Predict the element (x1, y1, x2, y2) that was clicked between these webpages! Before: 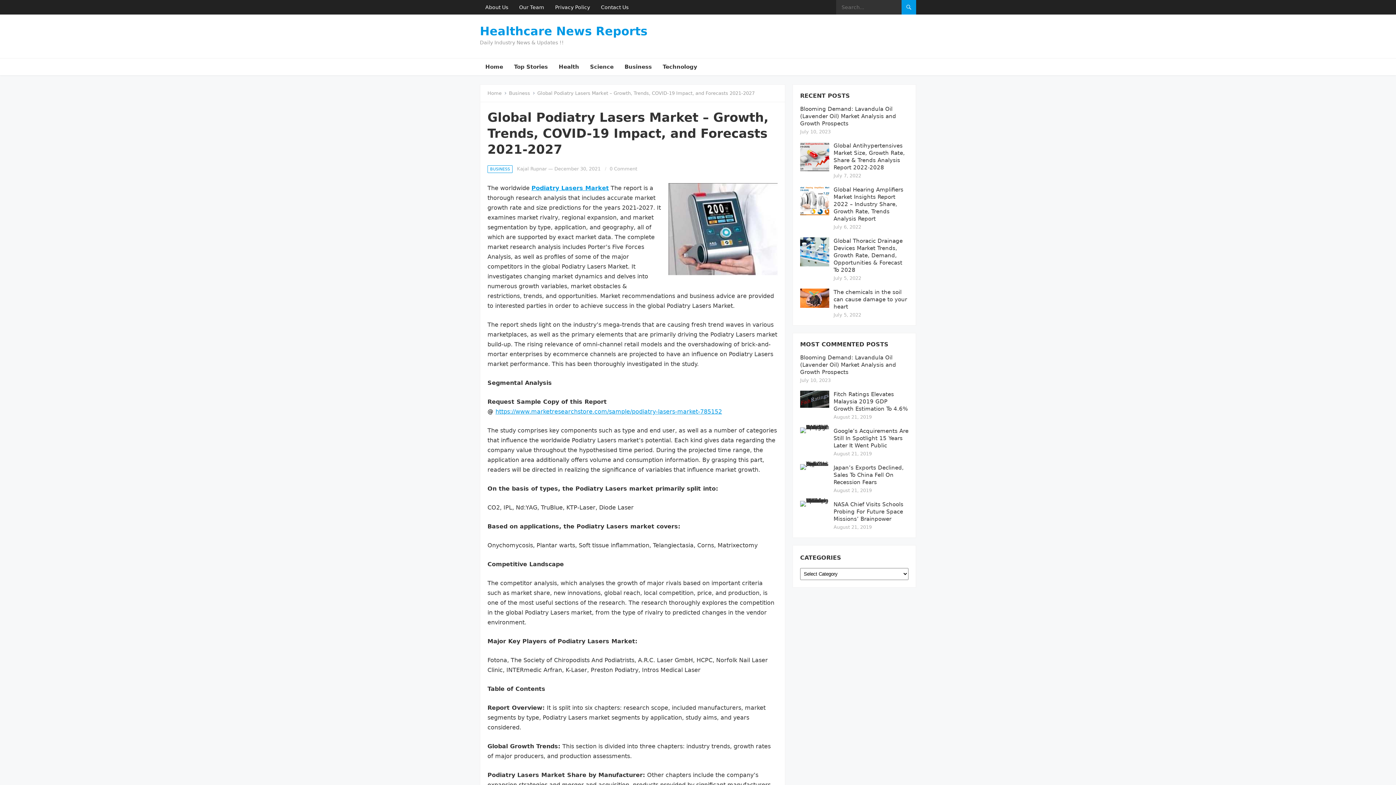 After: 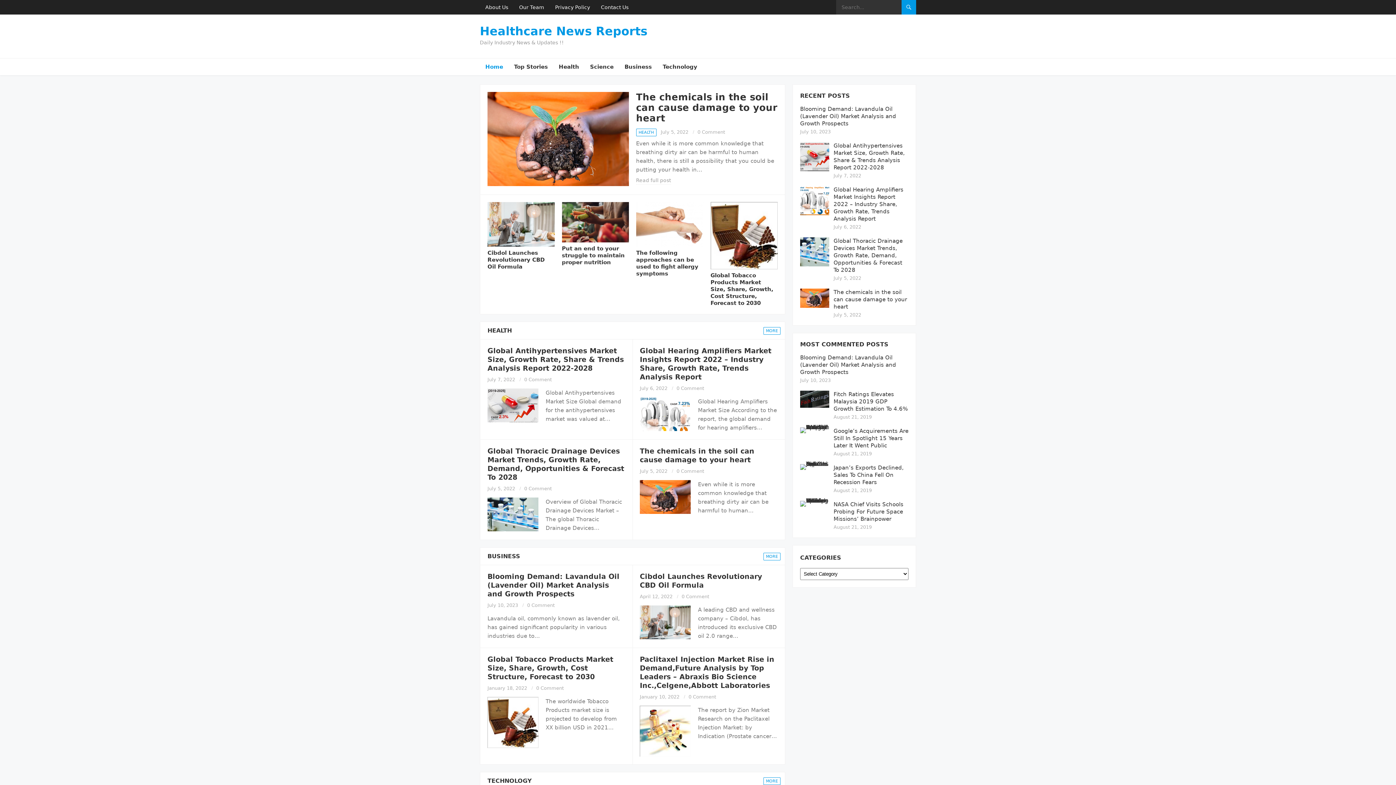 Action: label: Home bbox: (480, 58, 508, 75)